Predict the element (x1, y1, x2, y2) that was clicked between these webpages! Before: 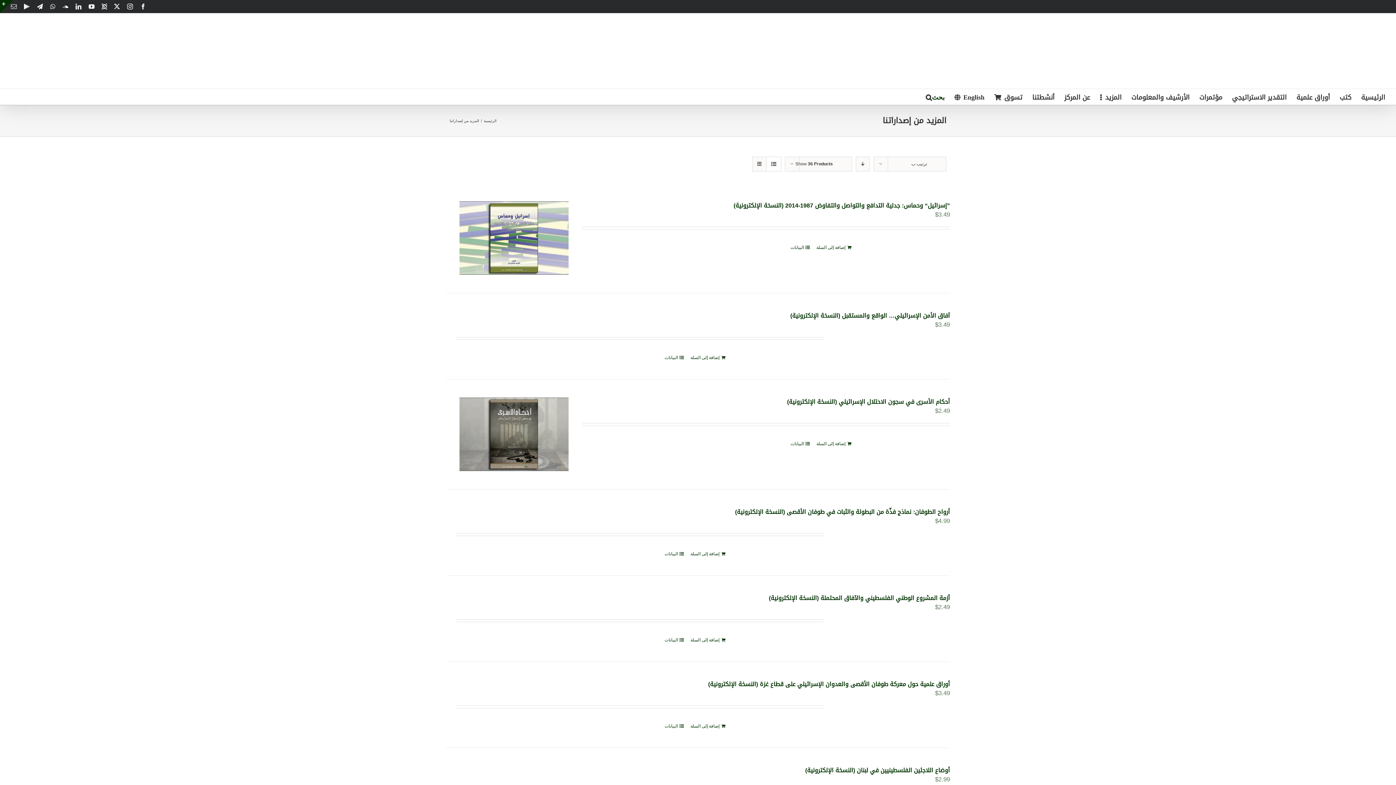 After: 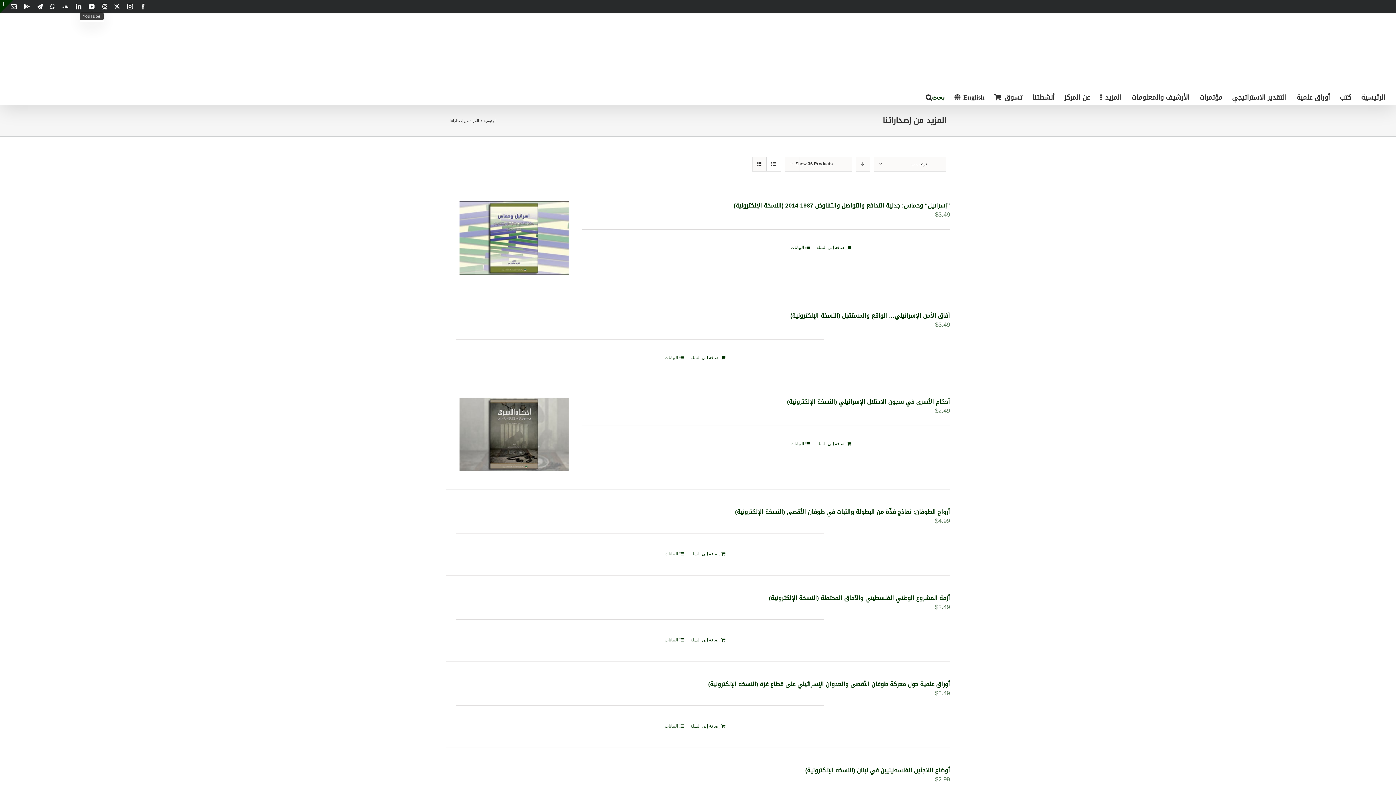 Action: label: YouTube bbox: (88, 3, 94, 9)